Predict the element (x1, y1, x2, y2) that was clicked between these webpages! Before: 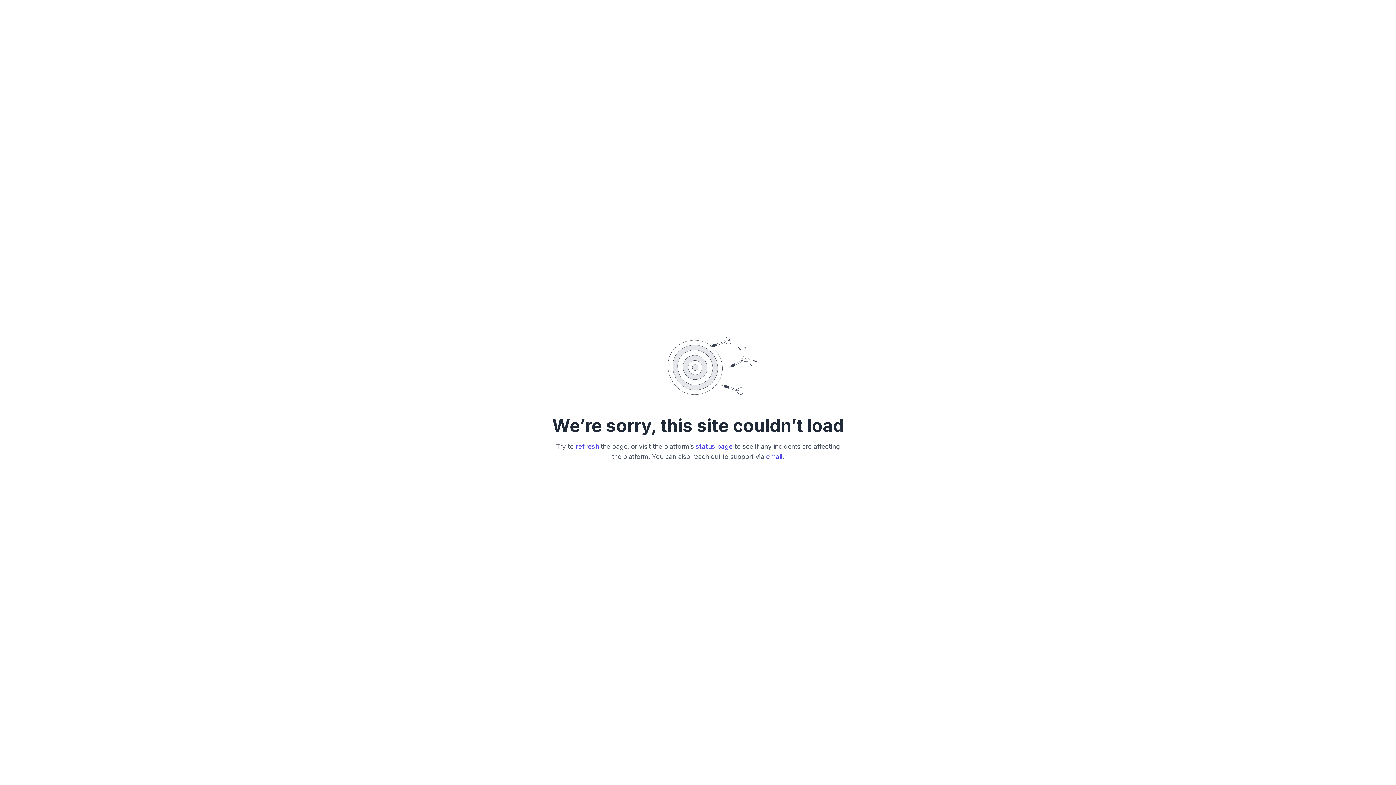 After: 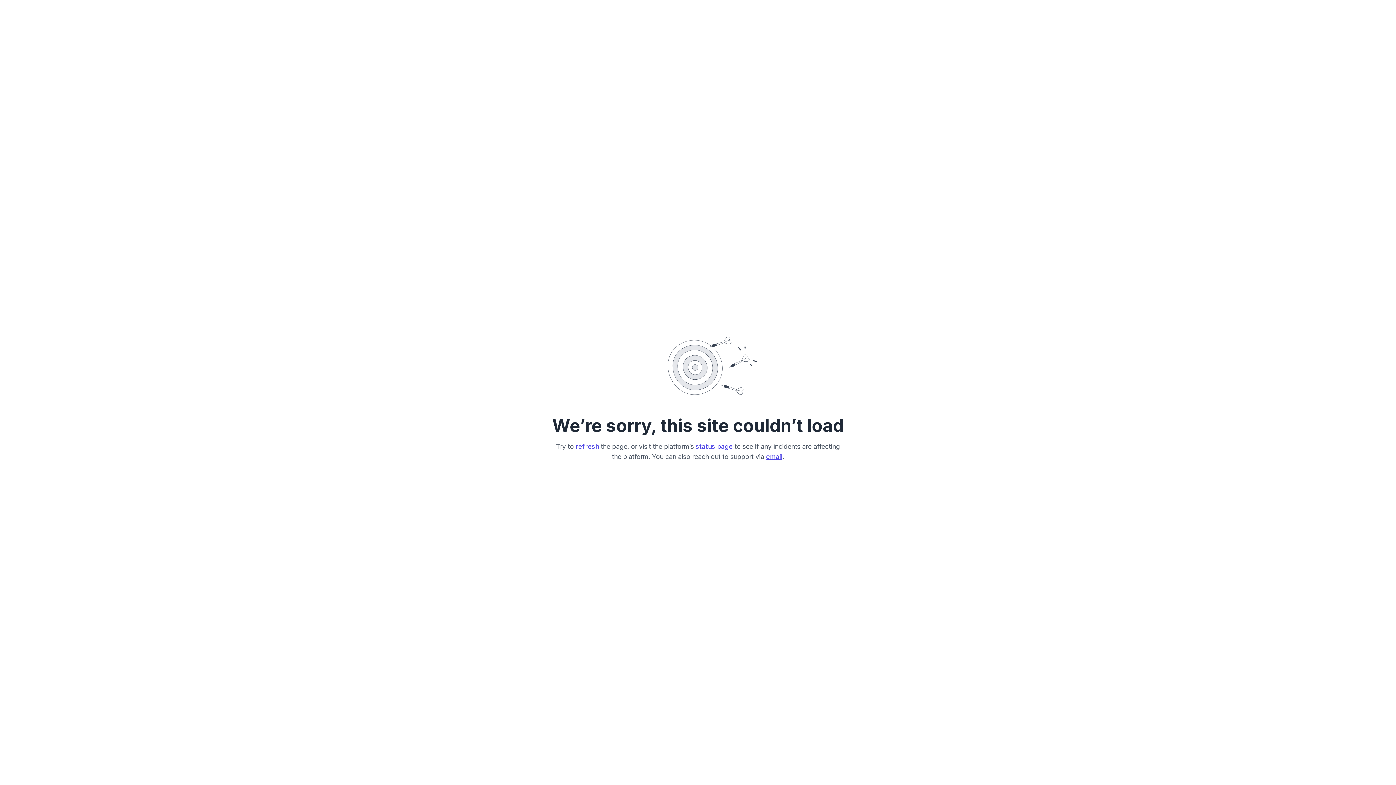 Action: bbox: (766, 452, 782, 460) label: email